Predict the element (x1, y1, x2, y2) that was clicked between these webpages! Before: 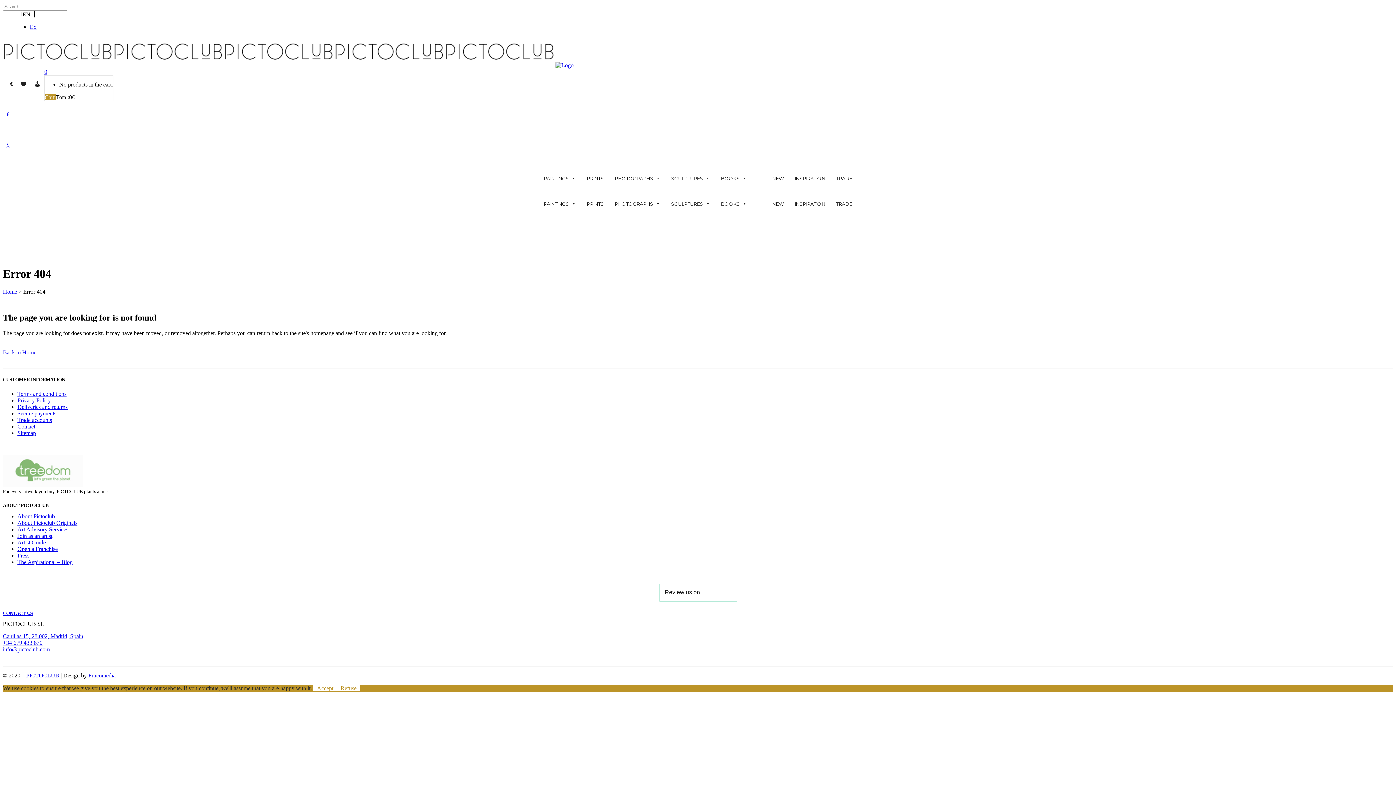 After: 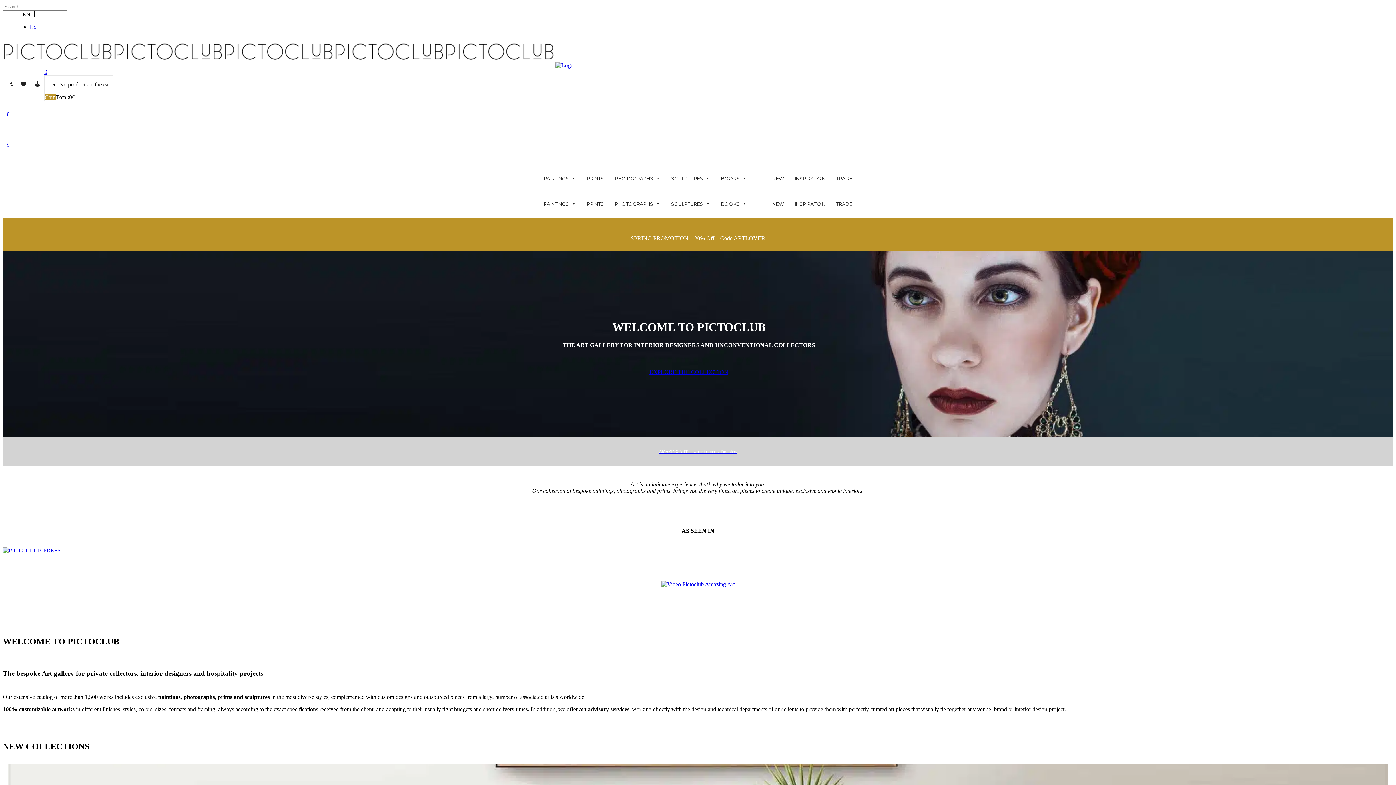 Action: bbox: (2, 288, 17, 294) label: Home